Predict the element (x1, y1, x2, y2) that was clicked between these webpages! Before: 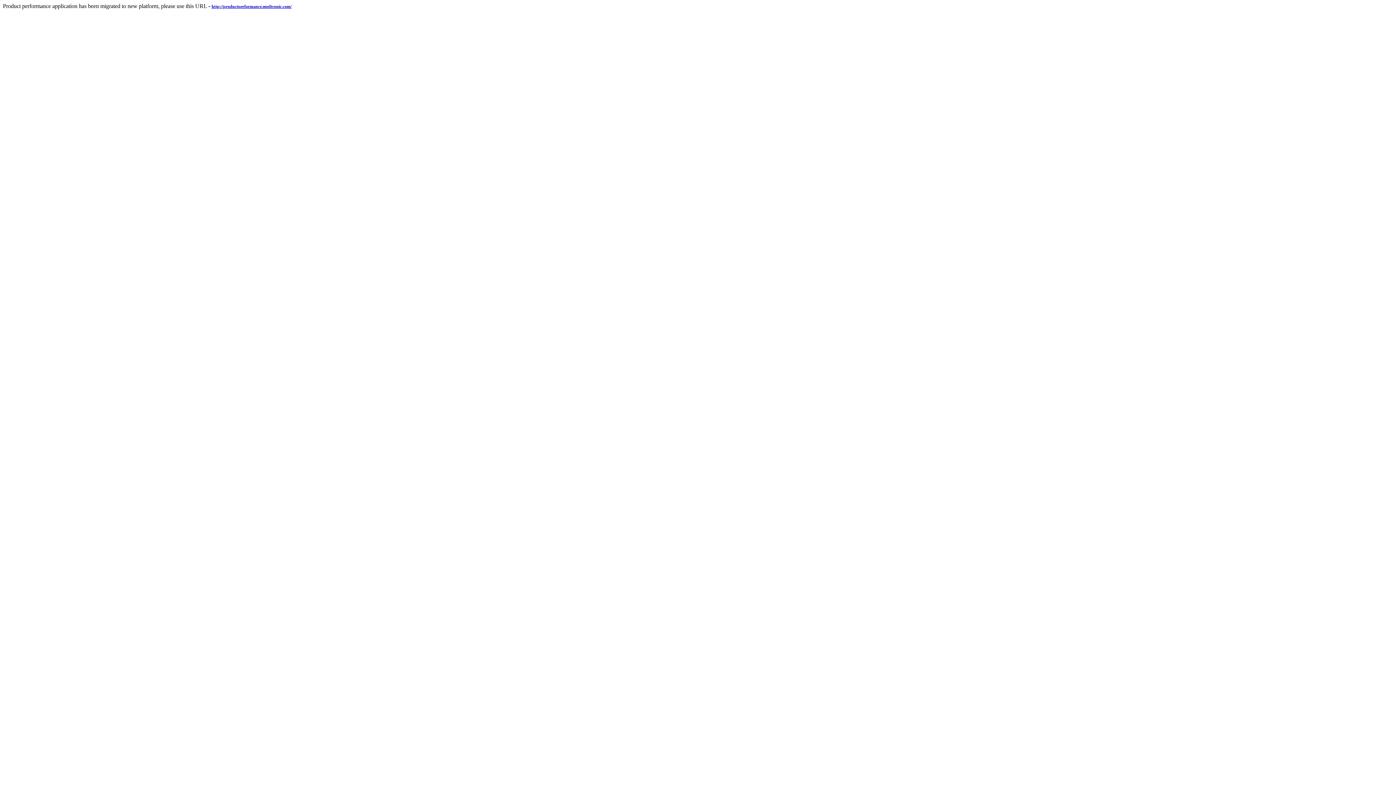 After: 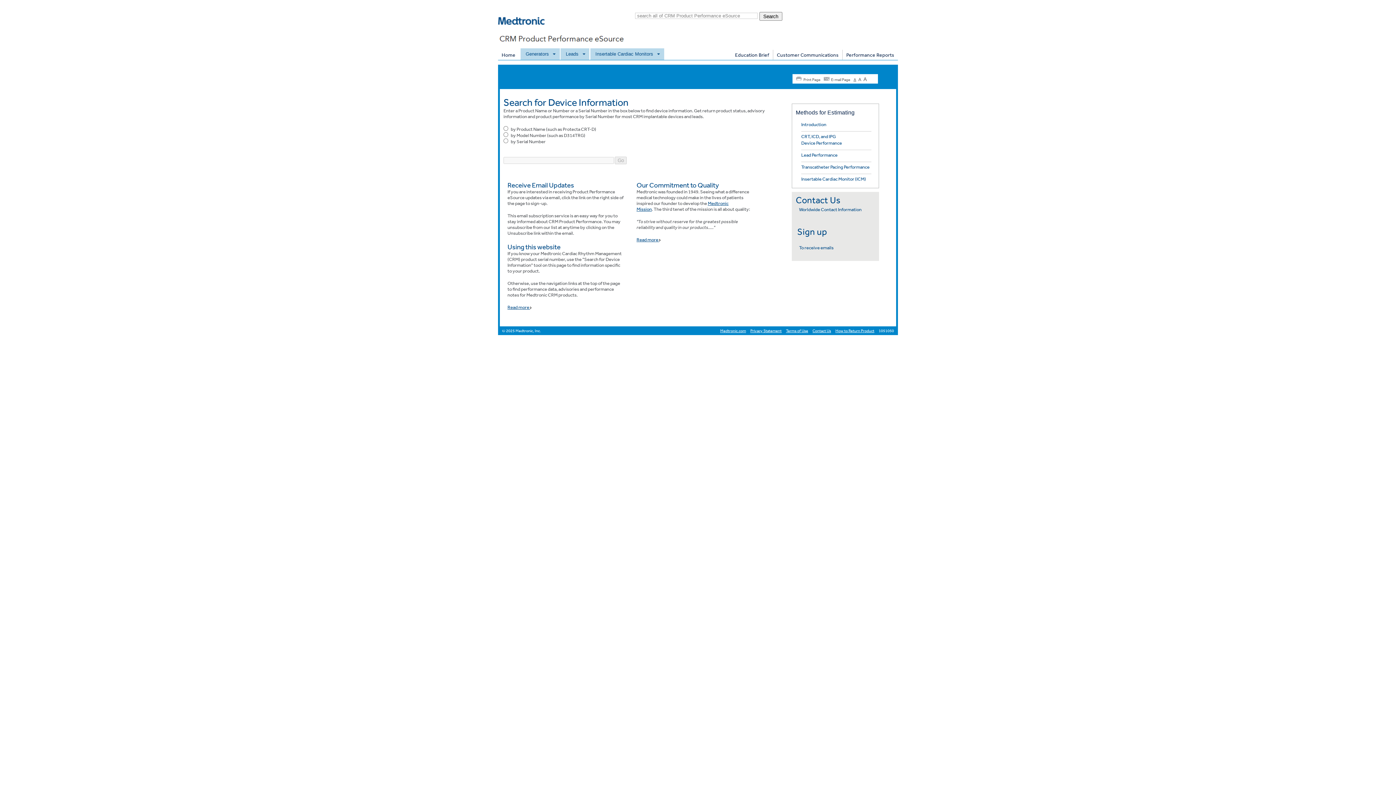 Action: label: http://productperformance.medtronic.com/ bbox: (211, 2, 291, 9)